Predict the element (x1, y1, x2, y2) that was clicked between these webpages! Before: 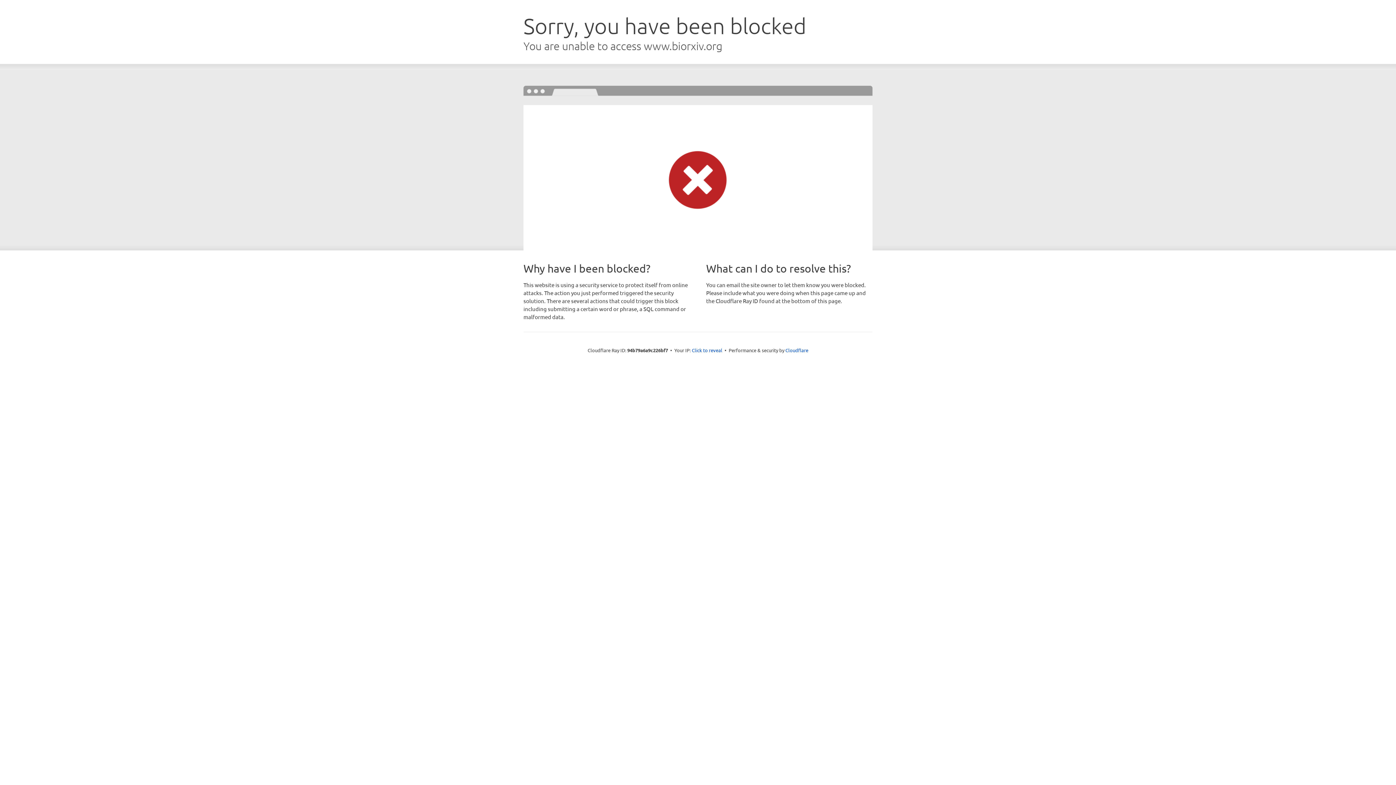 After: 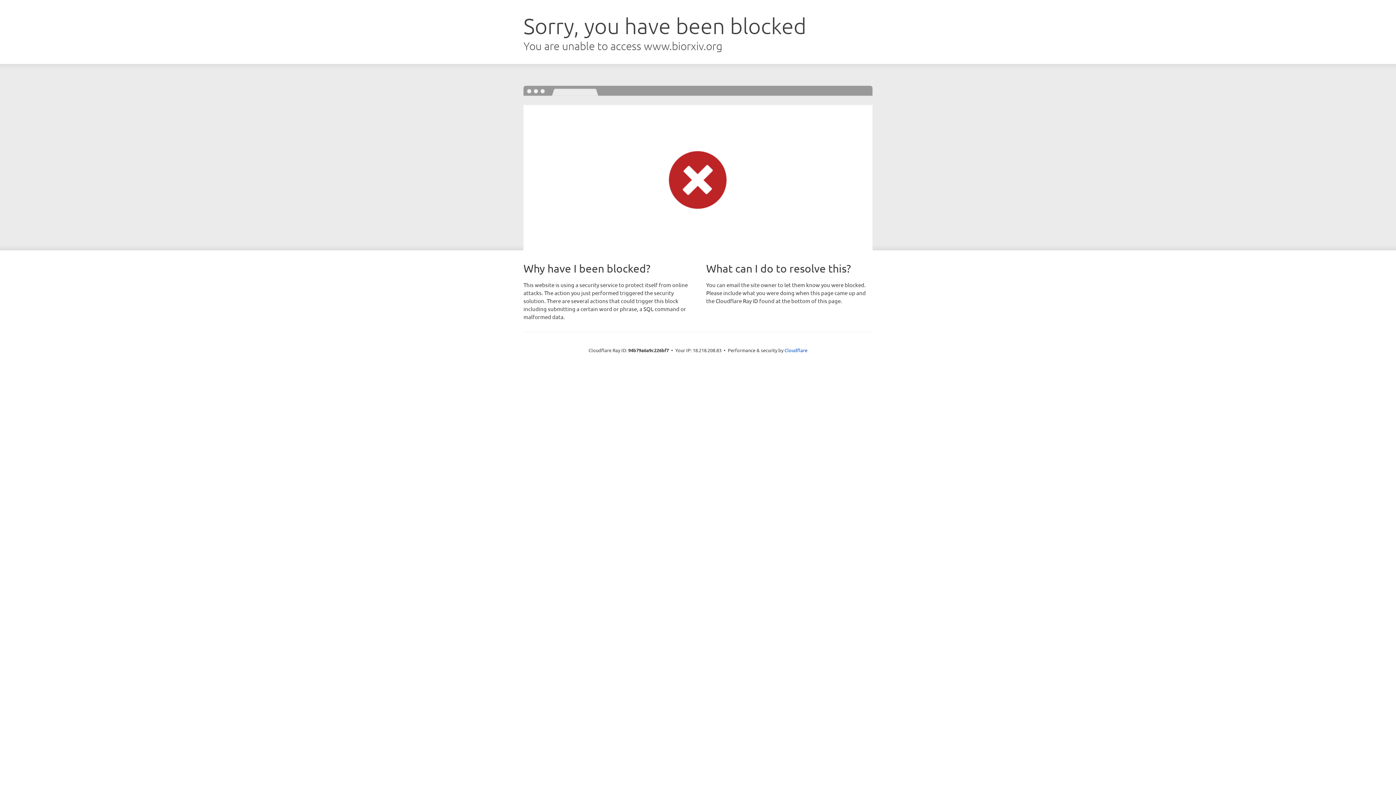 Action: label: Click to reveal bbox: (692, 346, 722, 353)